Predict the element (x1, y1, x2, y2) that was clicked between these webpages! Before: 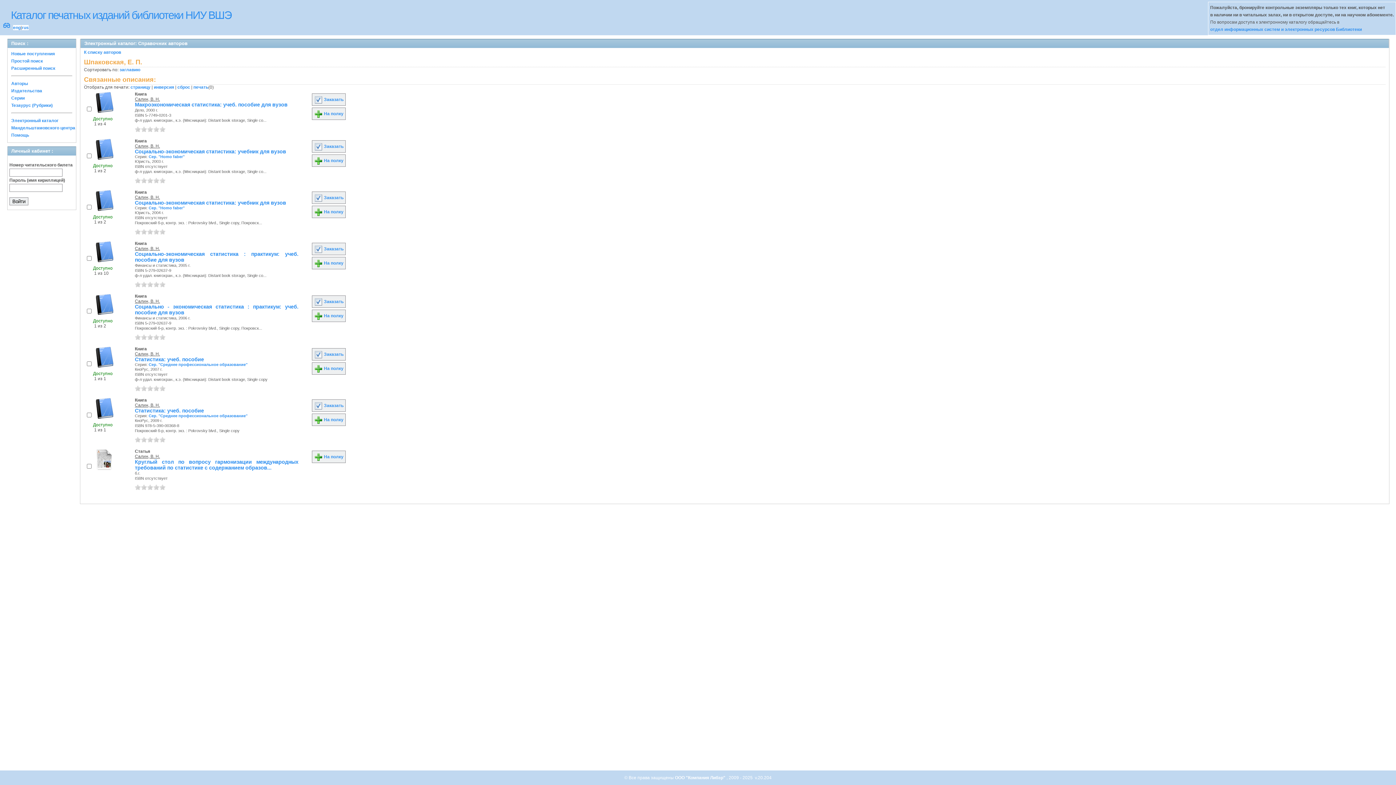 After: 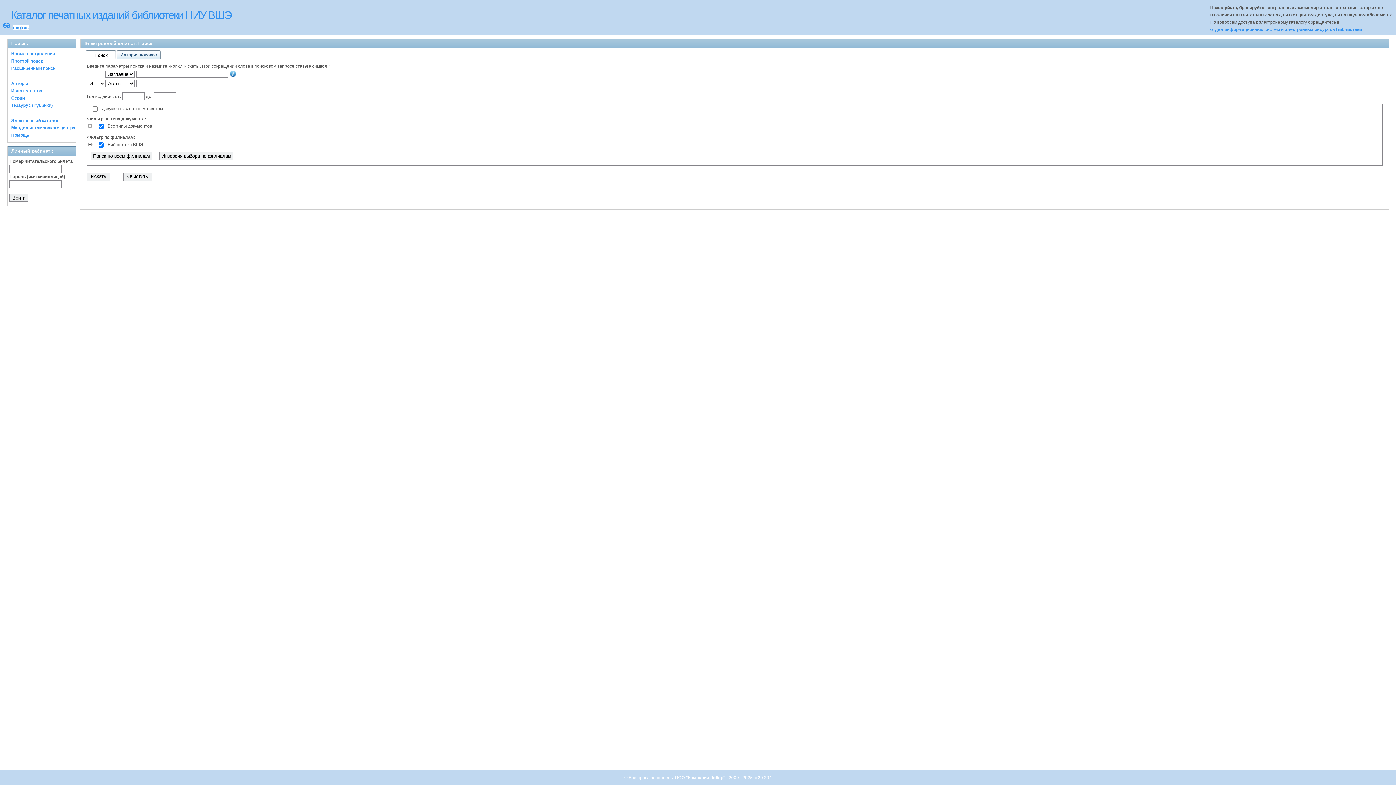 Action: label: Простой поиск bbox: (11, 58, 42, 63)